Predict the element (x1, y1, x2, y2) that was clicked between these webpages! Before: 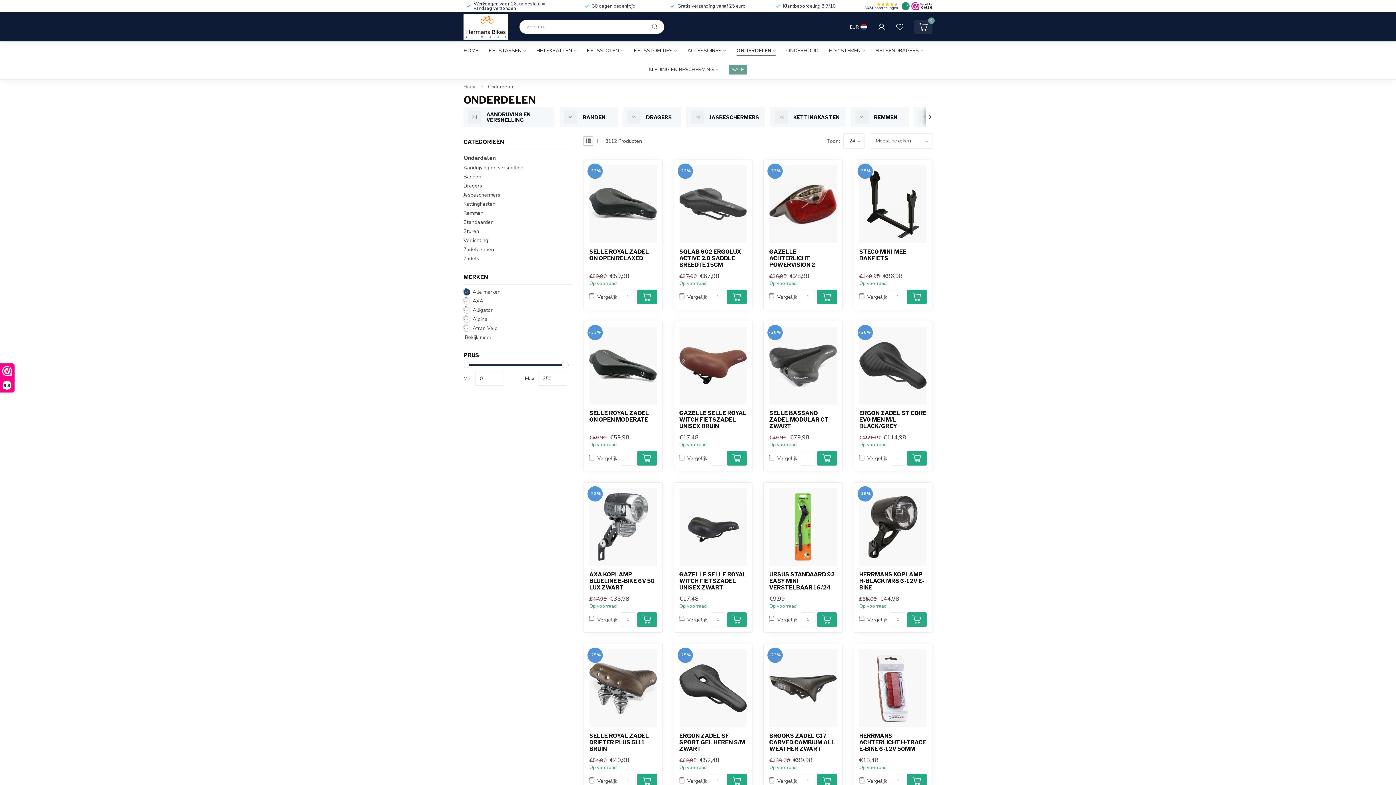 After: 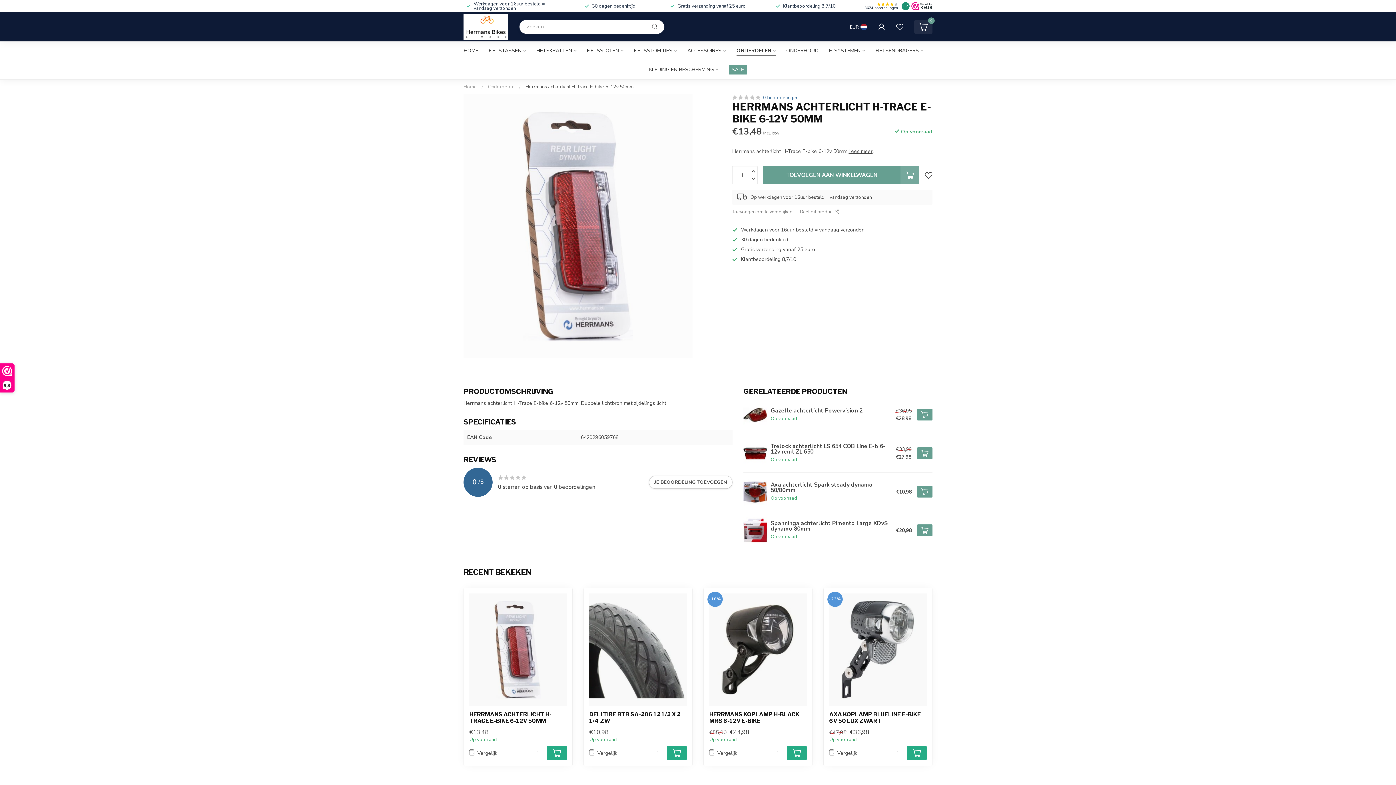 Action: label: HERRMANS ACHTERLICHT H-TRACE E-BIKE 6-12V 50MM bbox: (859, 733, 926, 752)